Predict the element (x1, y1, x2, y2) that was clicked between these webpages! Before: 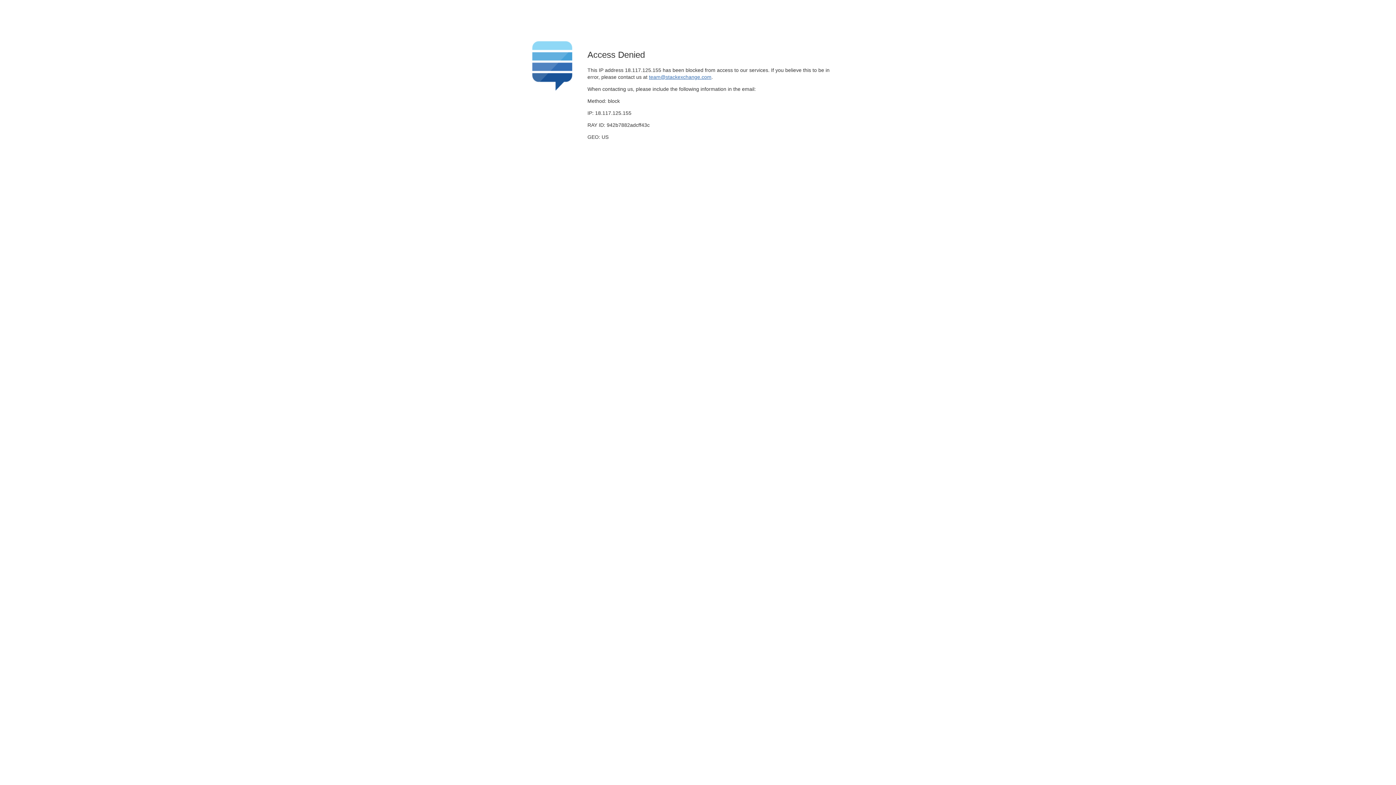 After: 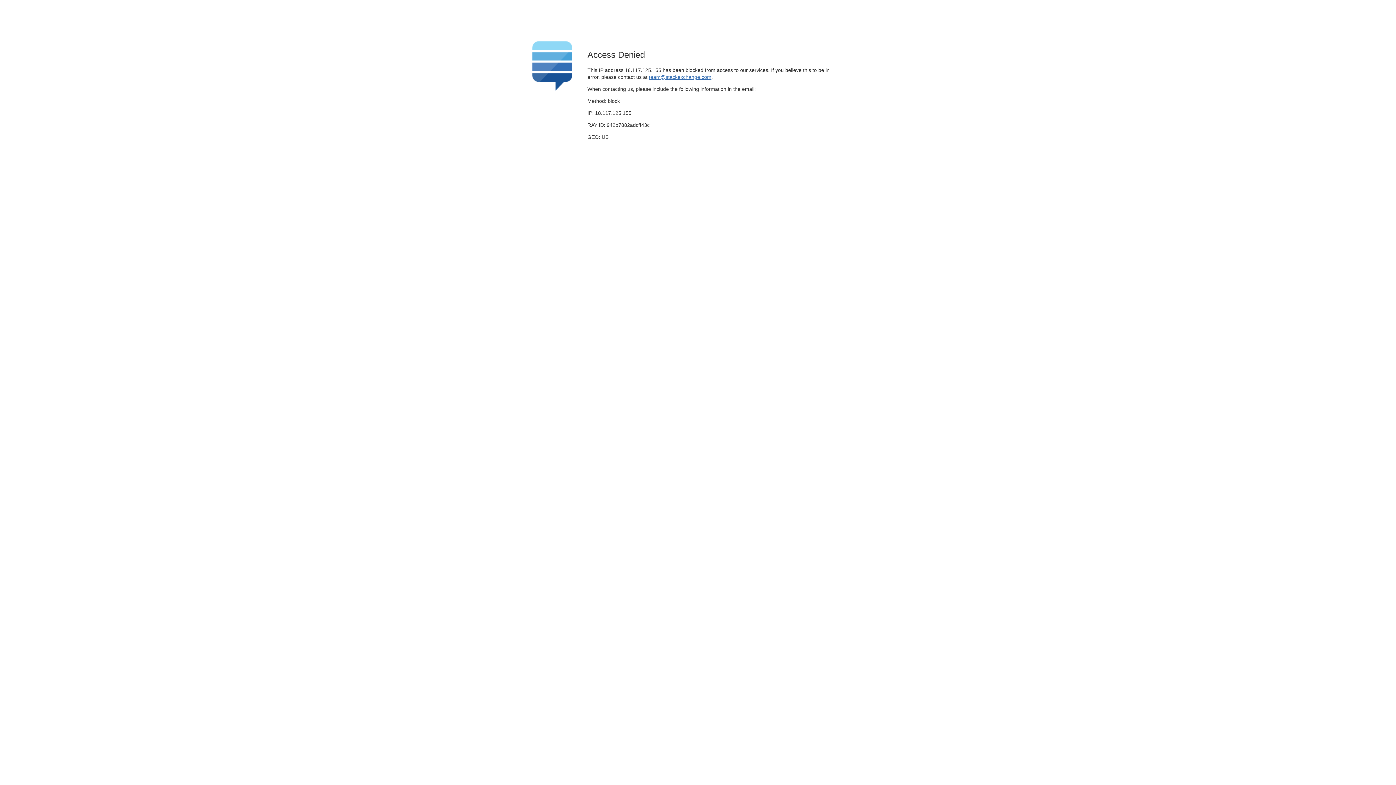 Action: bbox: (649, 74, 711, 79) label: team@stackexchange.com